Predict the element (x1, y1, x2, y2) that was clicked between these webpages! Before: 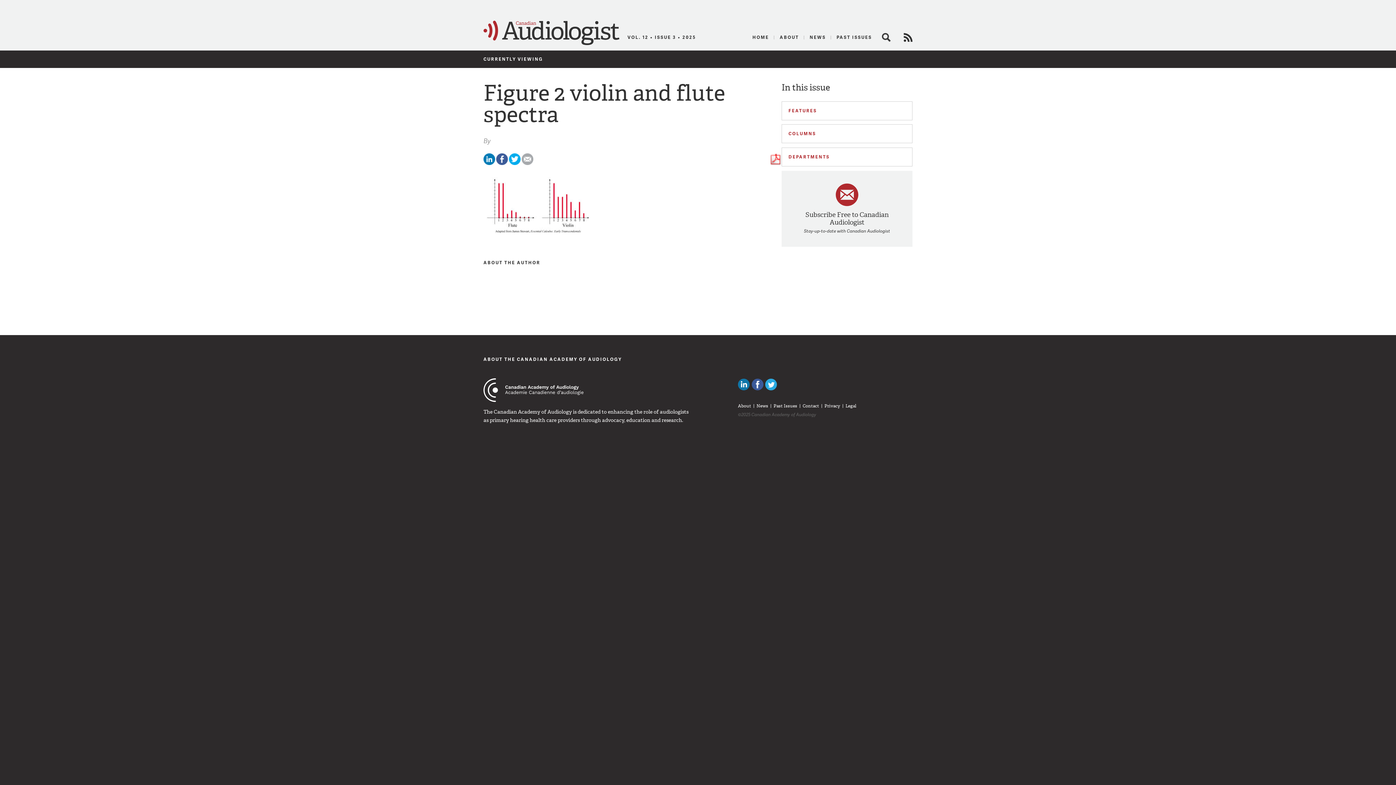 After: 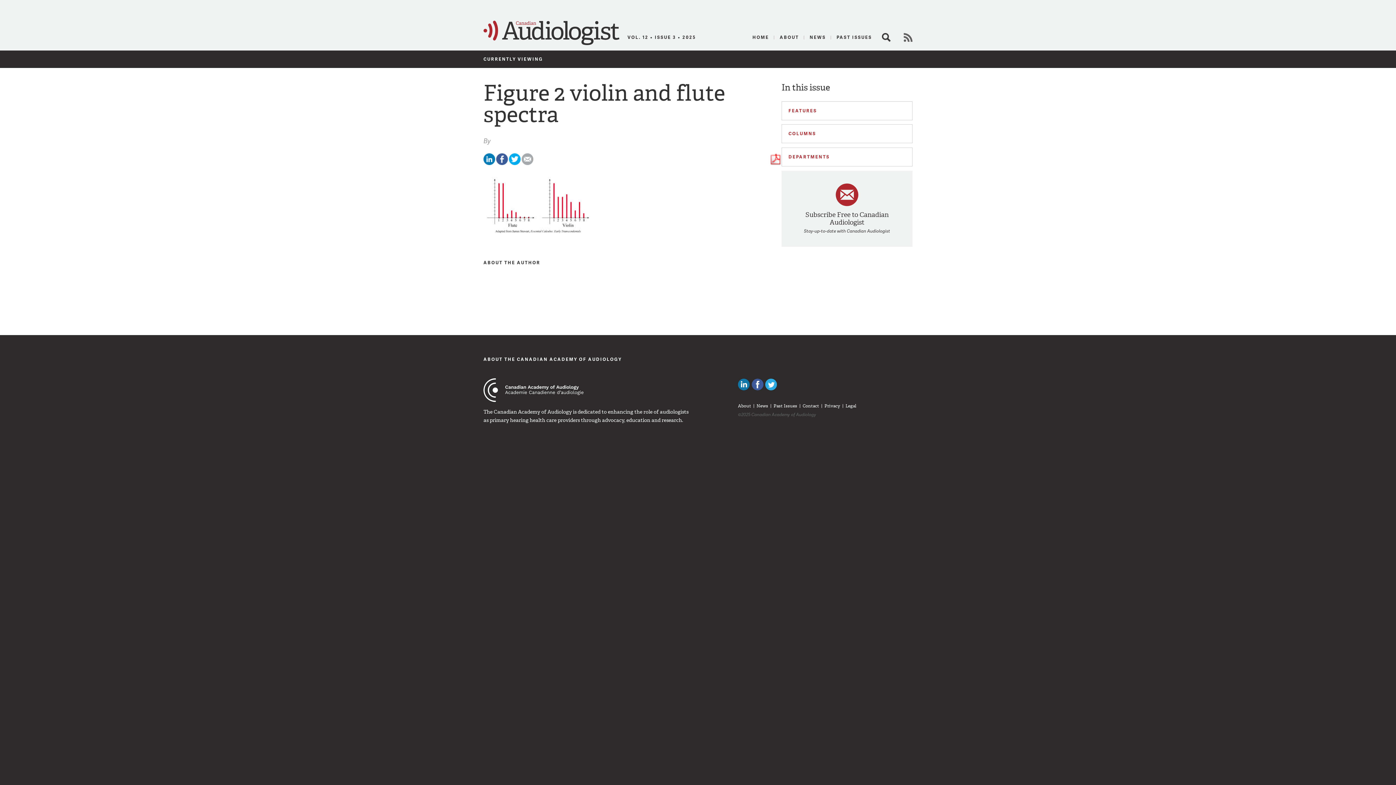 Action: bbox: (904, 33, 912, 41) label: RSS Feed